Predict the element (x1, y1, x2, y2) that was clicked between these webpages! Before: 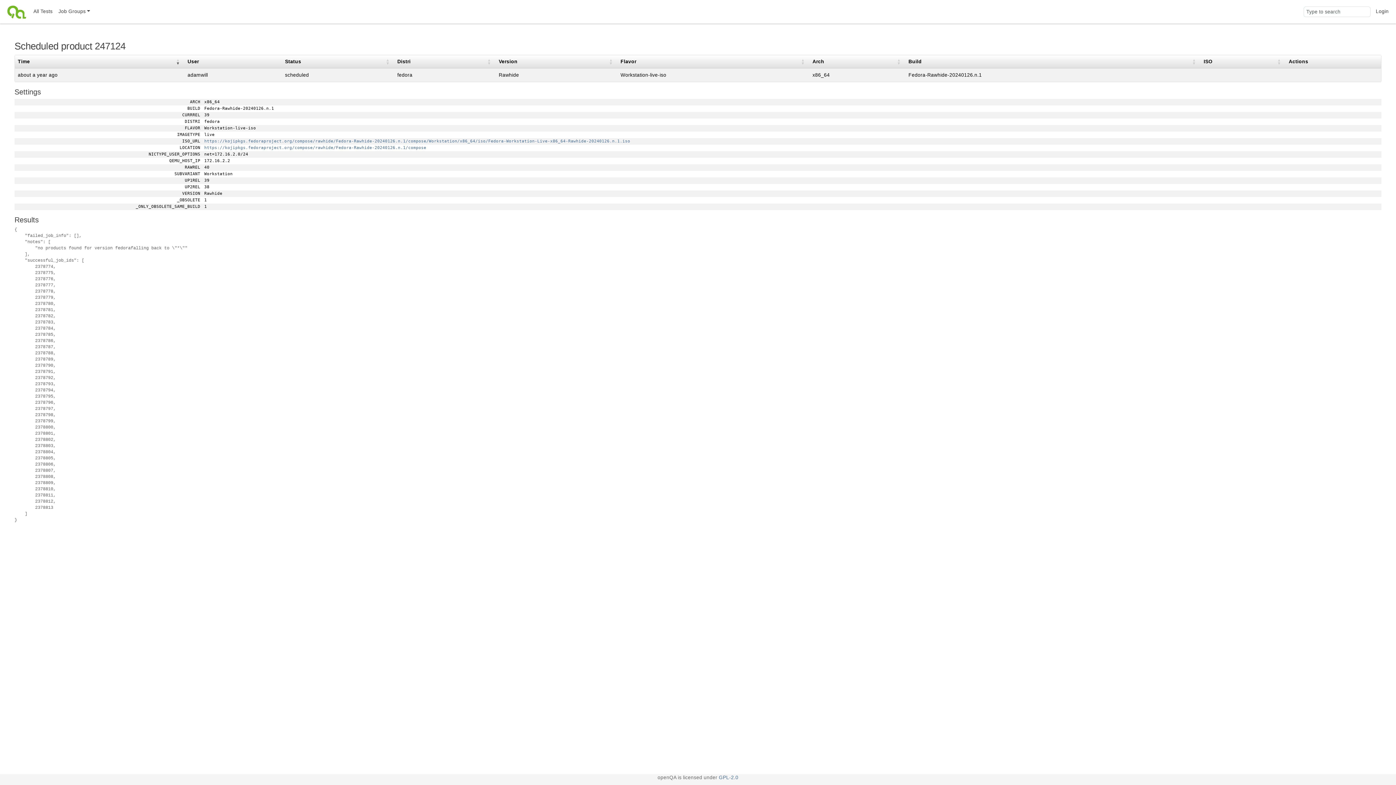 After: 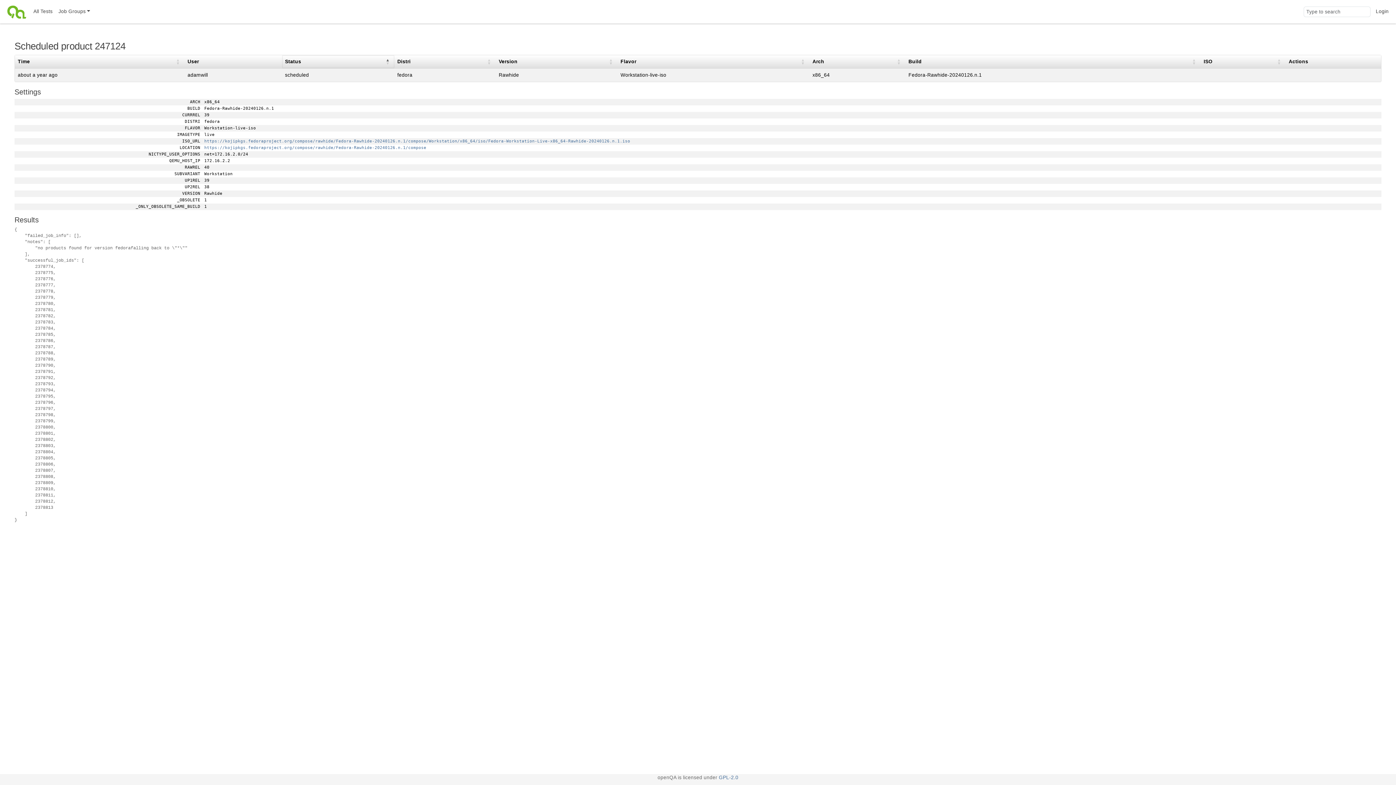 Action: label: Status bbox: (285, 58, 301, 64)